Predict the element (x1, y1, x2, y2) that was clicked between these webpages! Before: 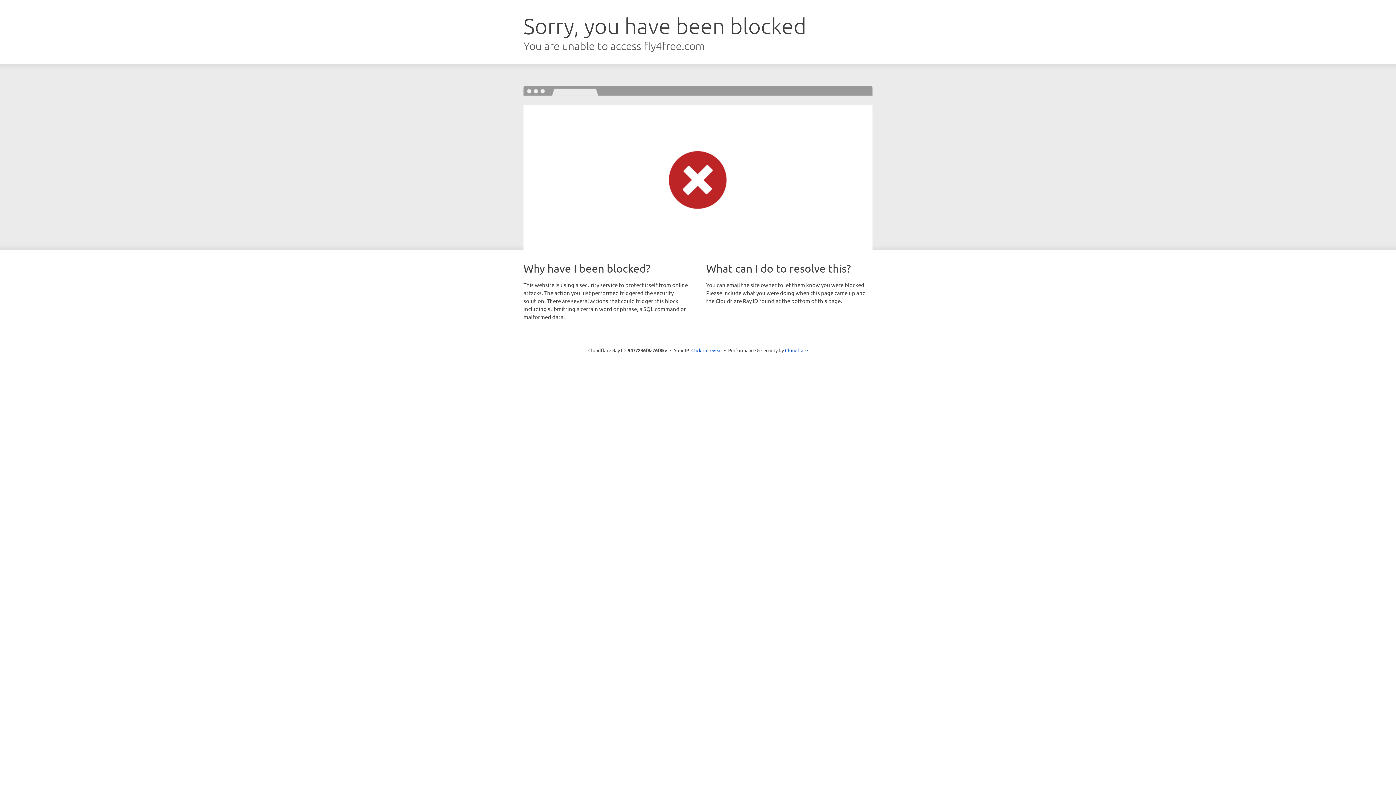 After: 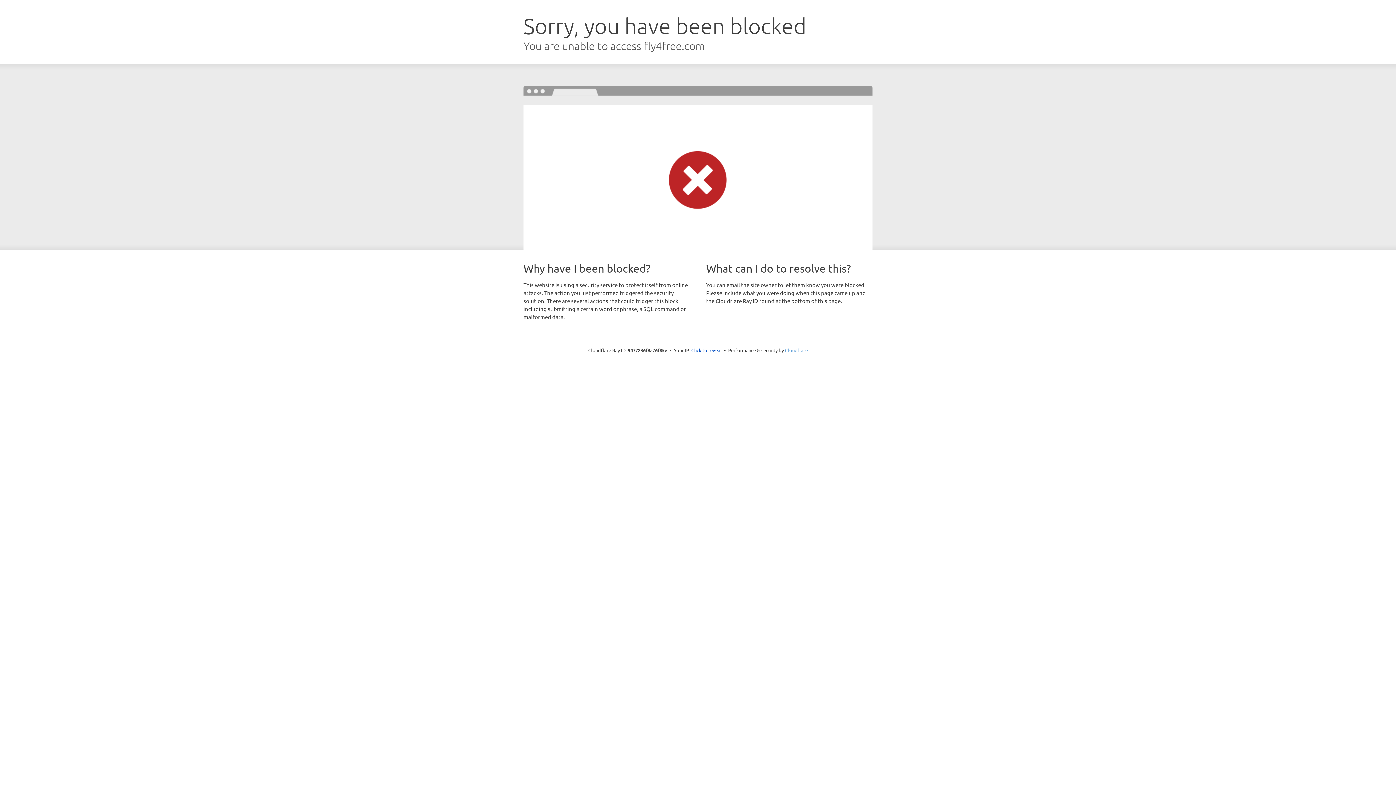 Action: label: Cloudflare bbox: (785, 347, 808, 353)